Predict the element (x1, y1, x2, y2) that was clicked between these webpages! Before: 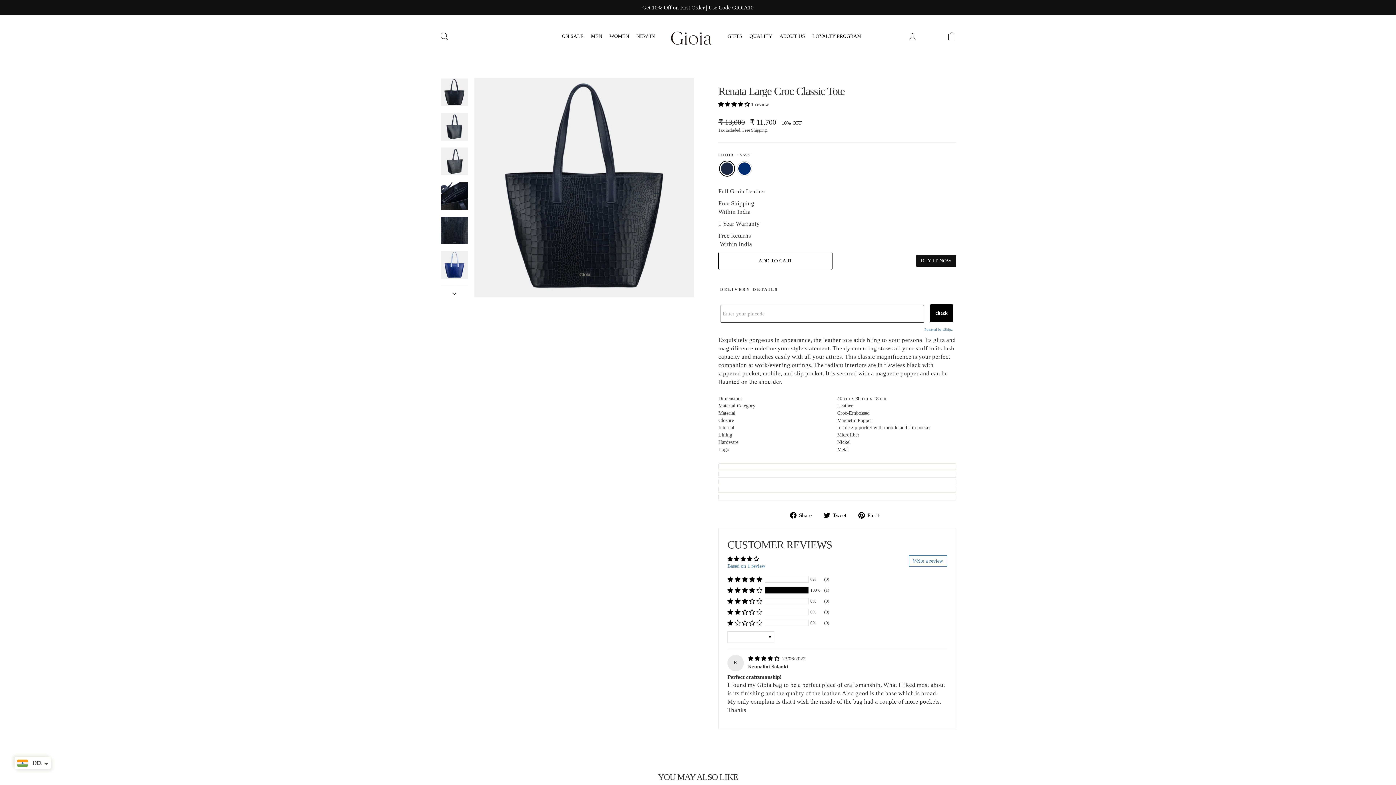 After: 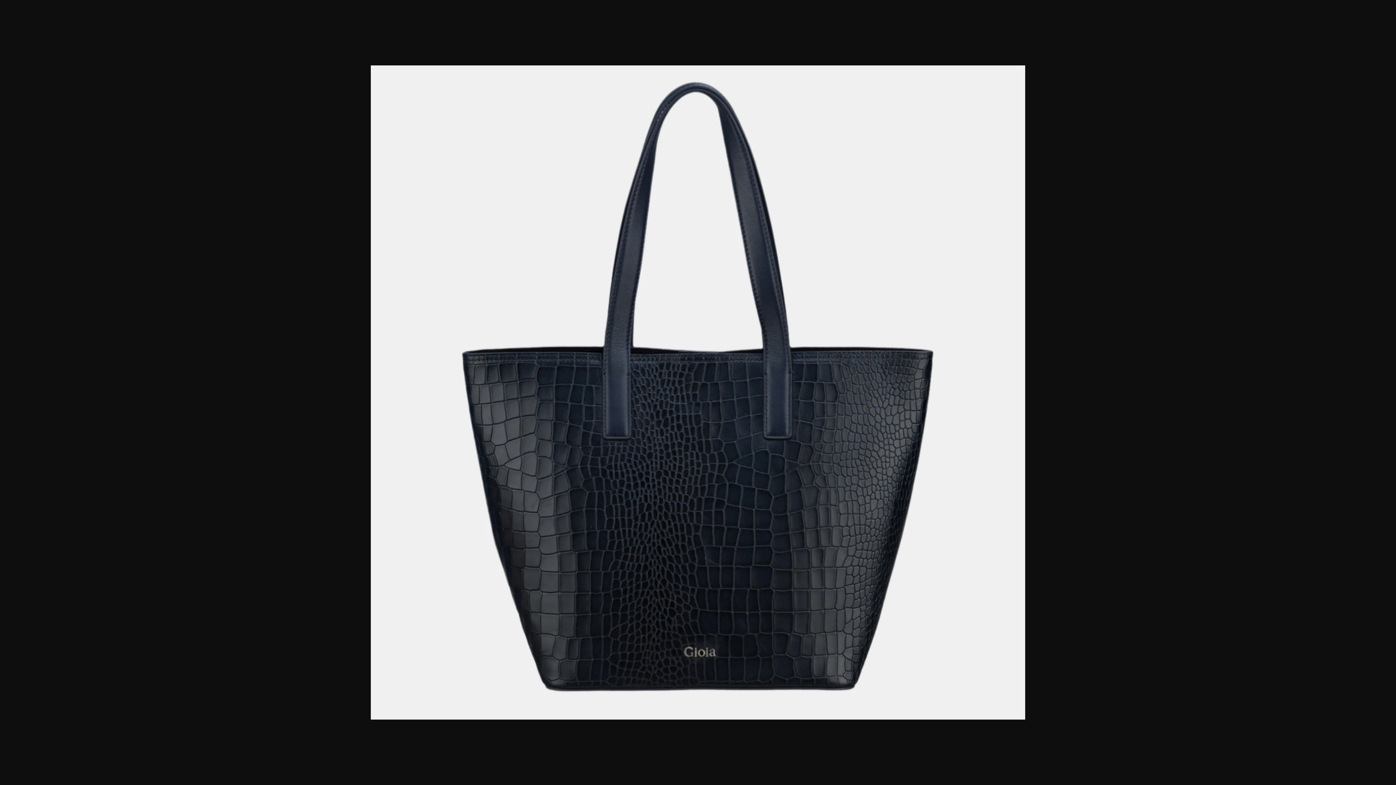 Action: bbox: (440, 78, 468, 106)